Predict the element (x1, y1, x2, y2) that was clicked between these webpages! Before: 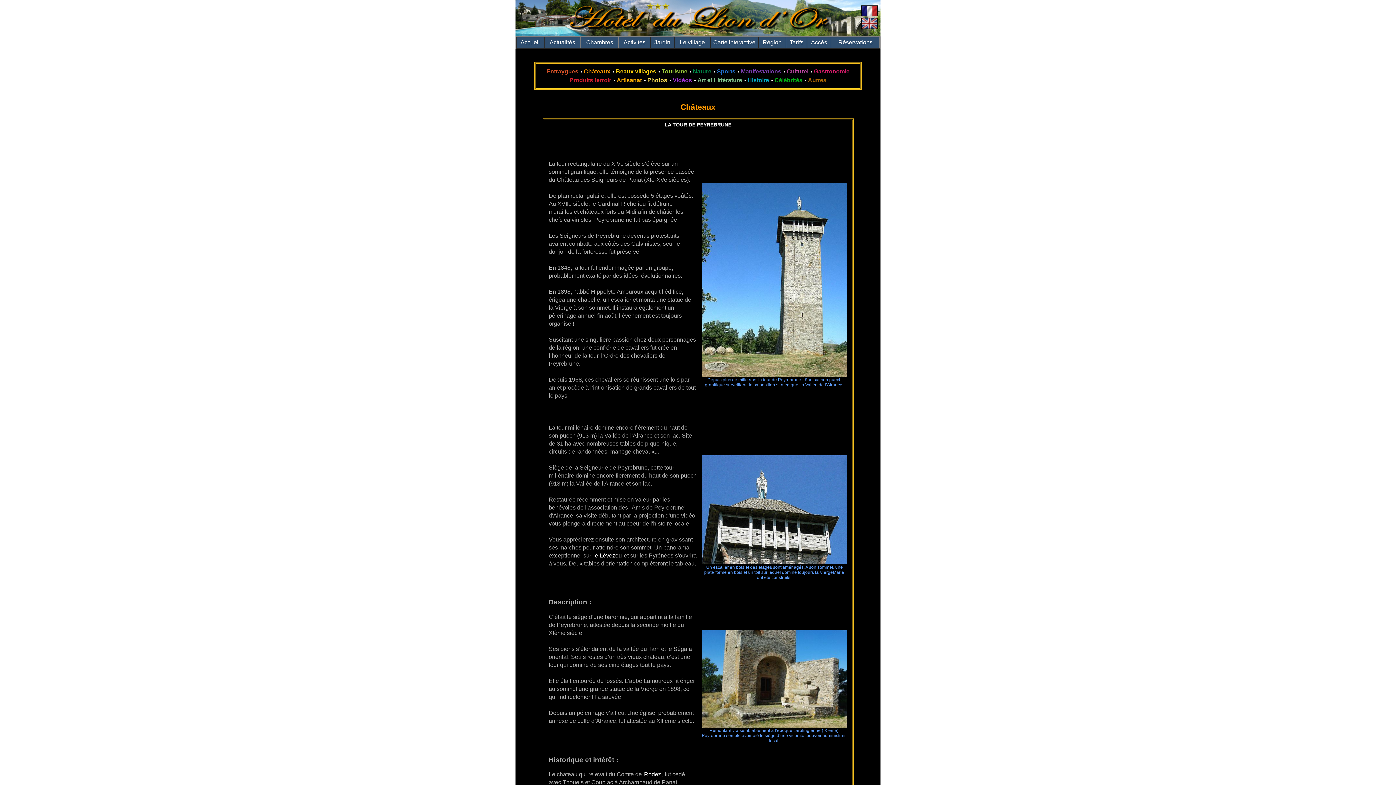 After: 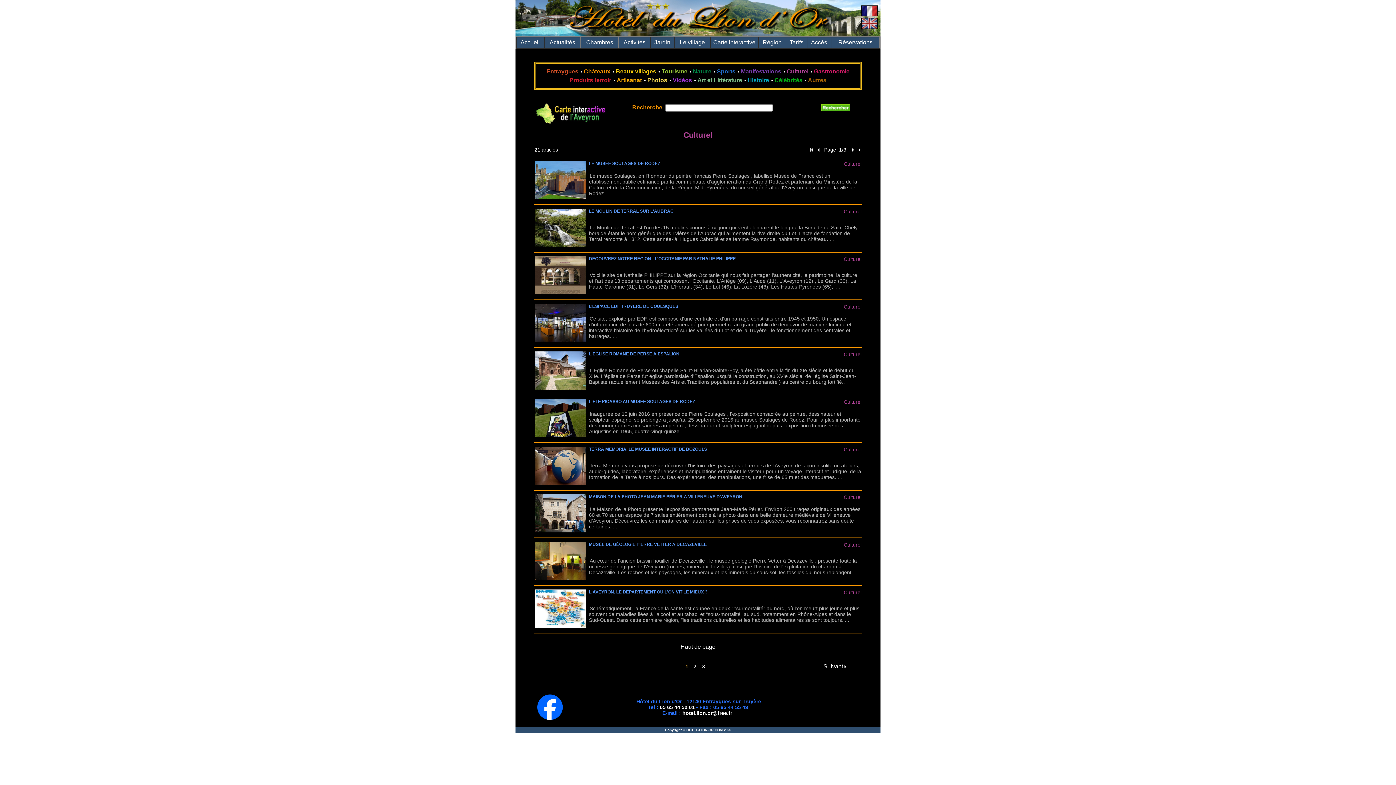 Action: bbox: (786, 68, 808, 74) label: Culturel